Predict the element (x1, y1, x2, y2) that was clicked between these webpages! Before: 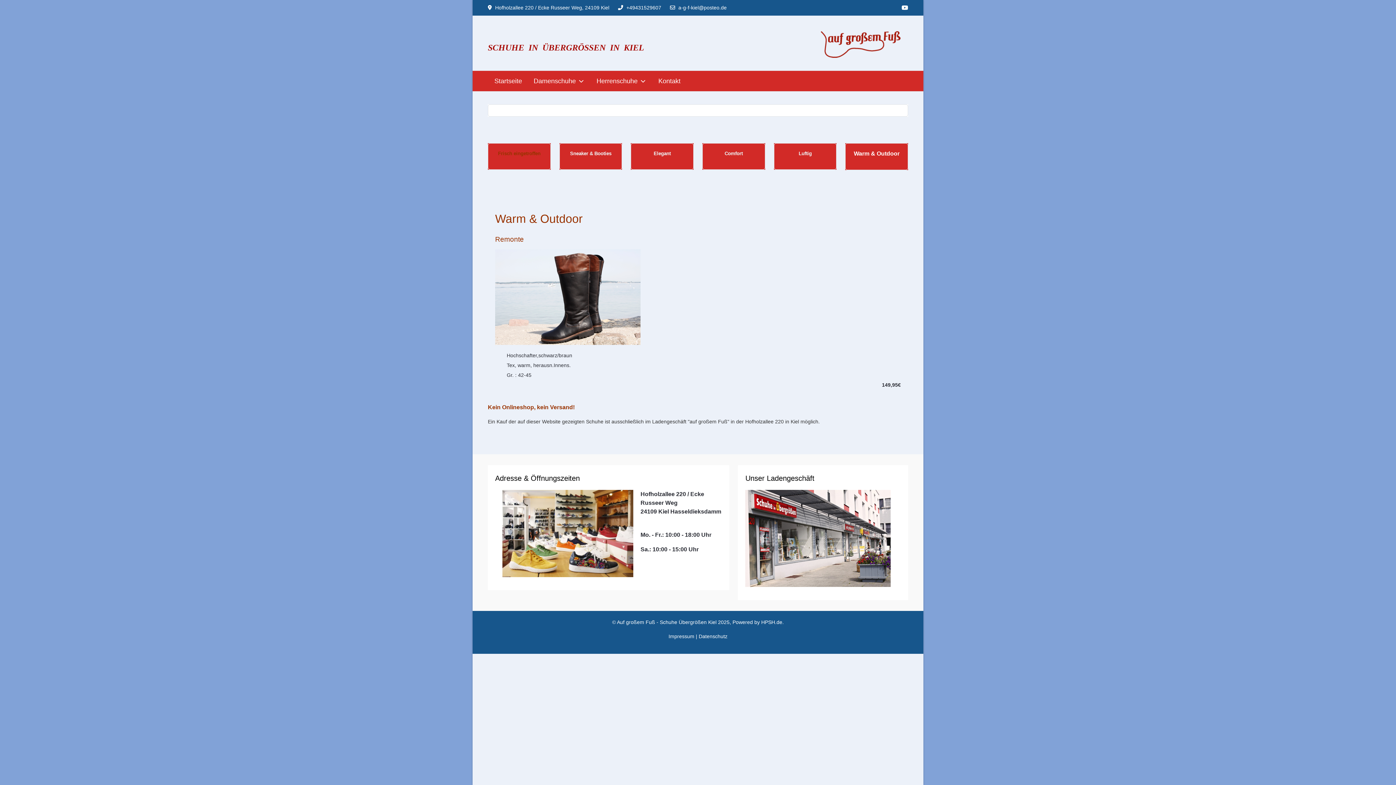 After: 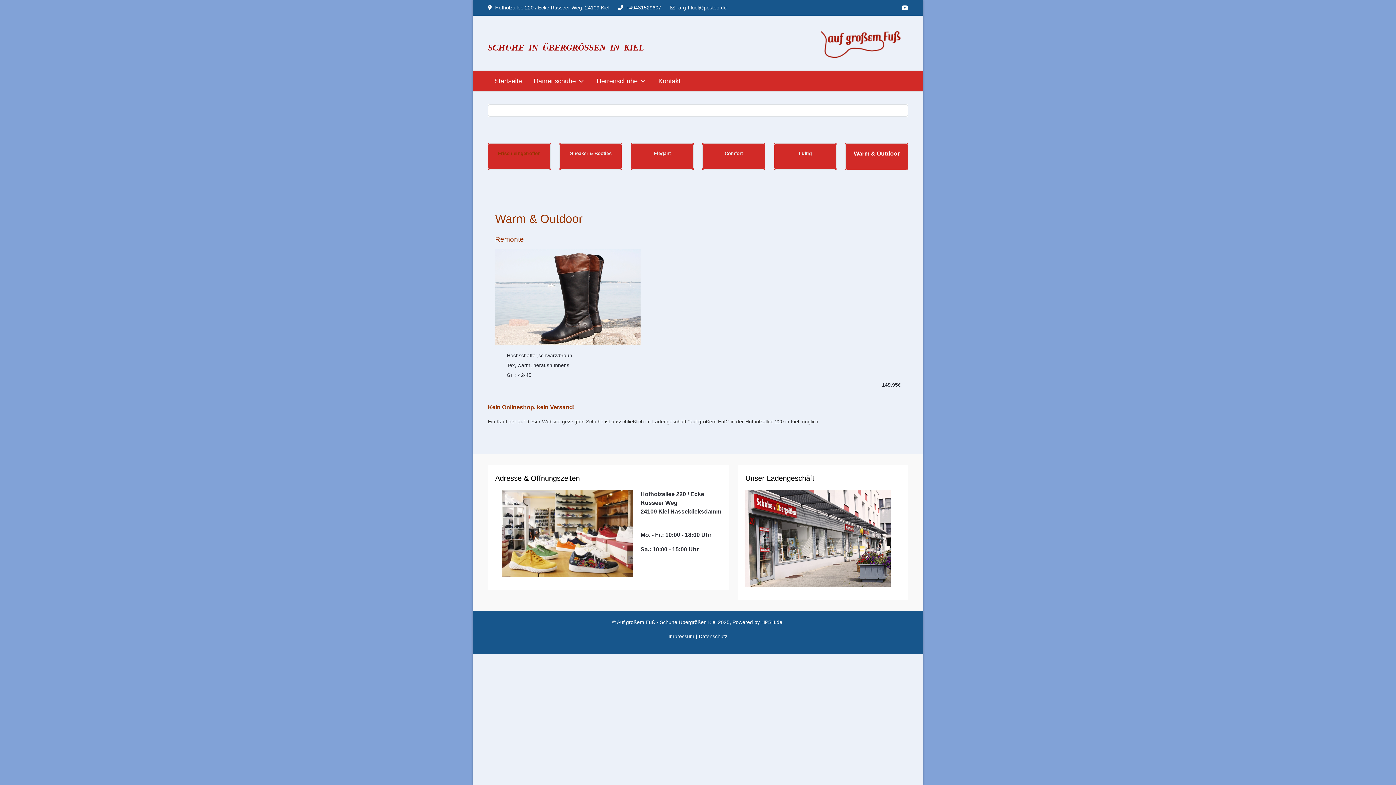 Action: bbox: (901, 4, 908, 10)